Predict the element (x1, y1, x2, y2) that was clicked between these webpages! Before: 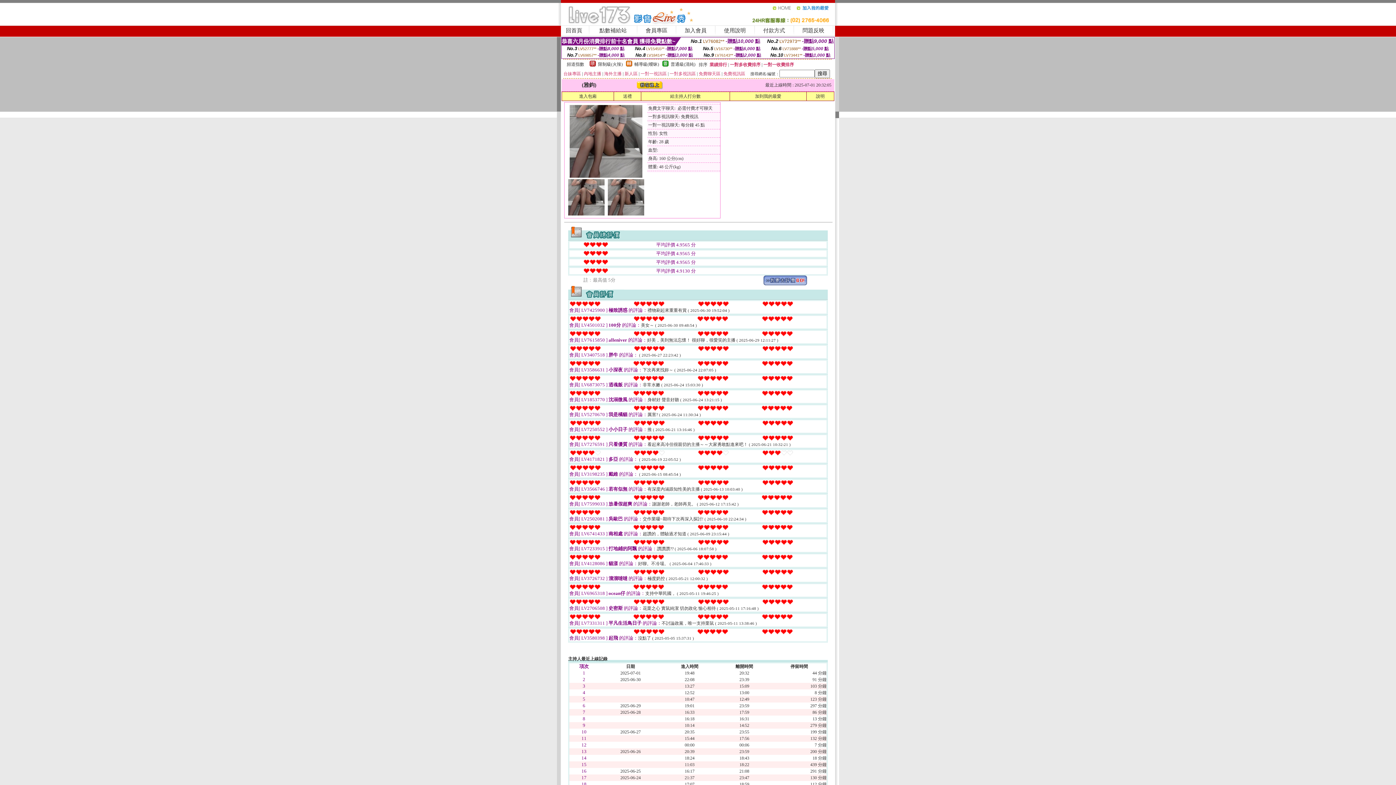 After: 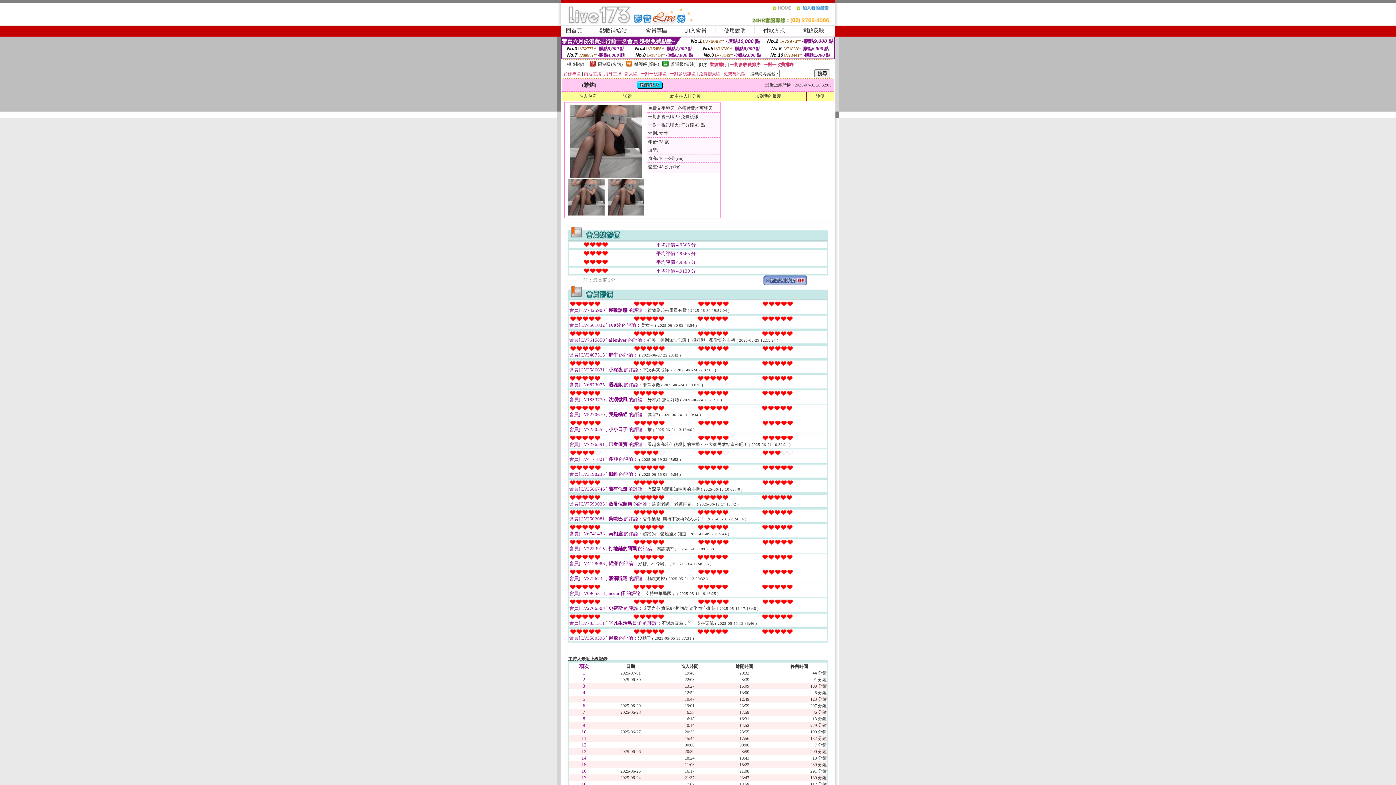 Action: bbox: (568, 211, 604, 216)